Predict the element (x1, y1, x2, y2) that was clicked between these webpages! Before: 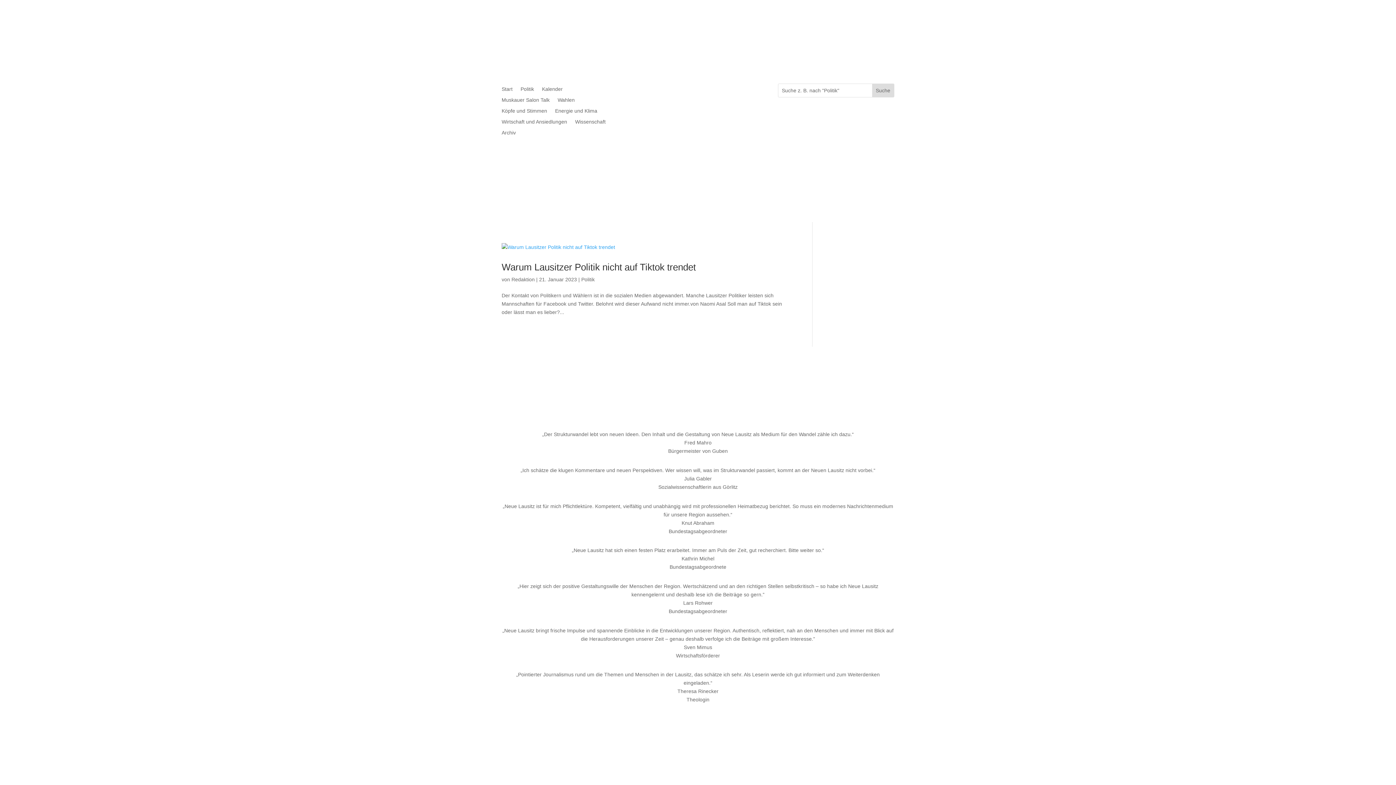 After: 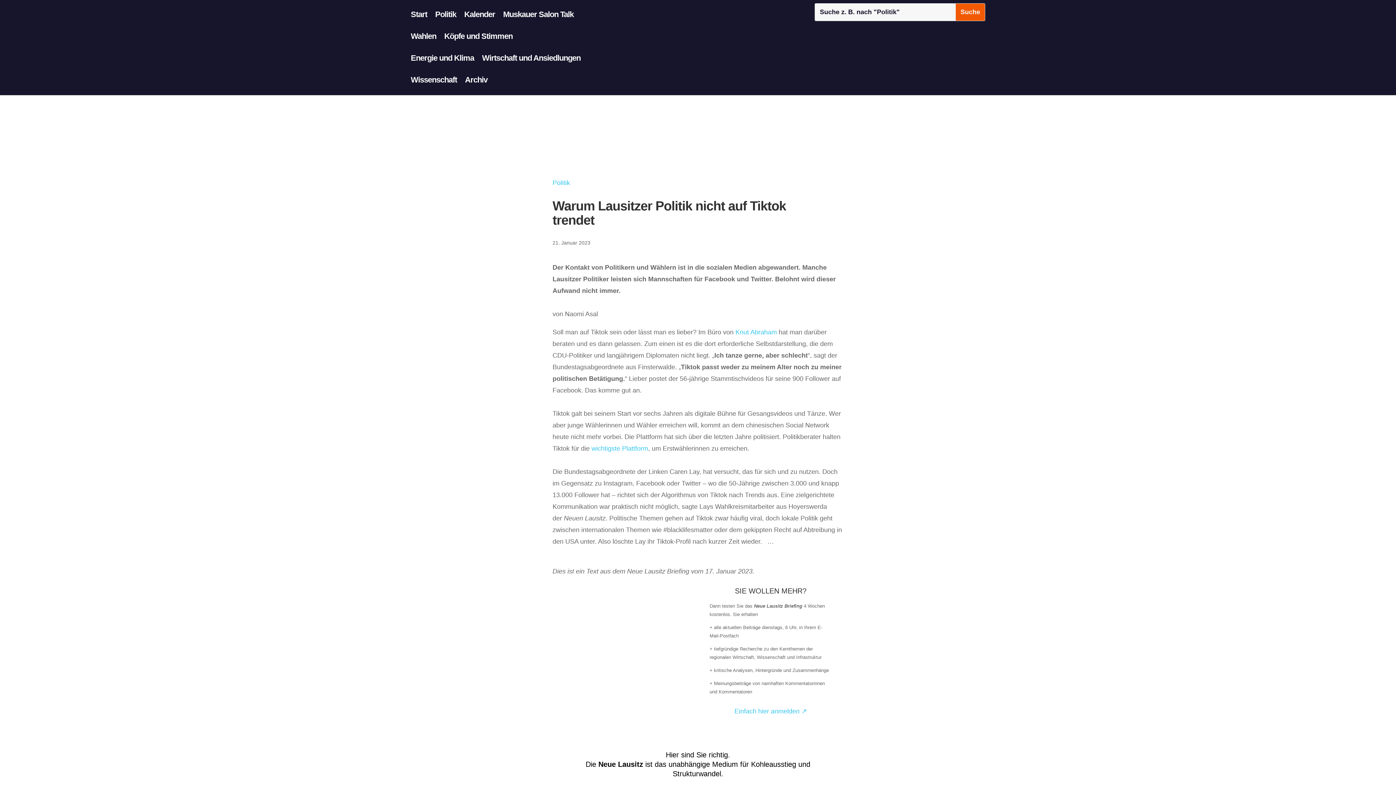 Action: bbox: (501, 243, 790, 251)